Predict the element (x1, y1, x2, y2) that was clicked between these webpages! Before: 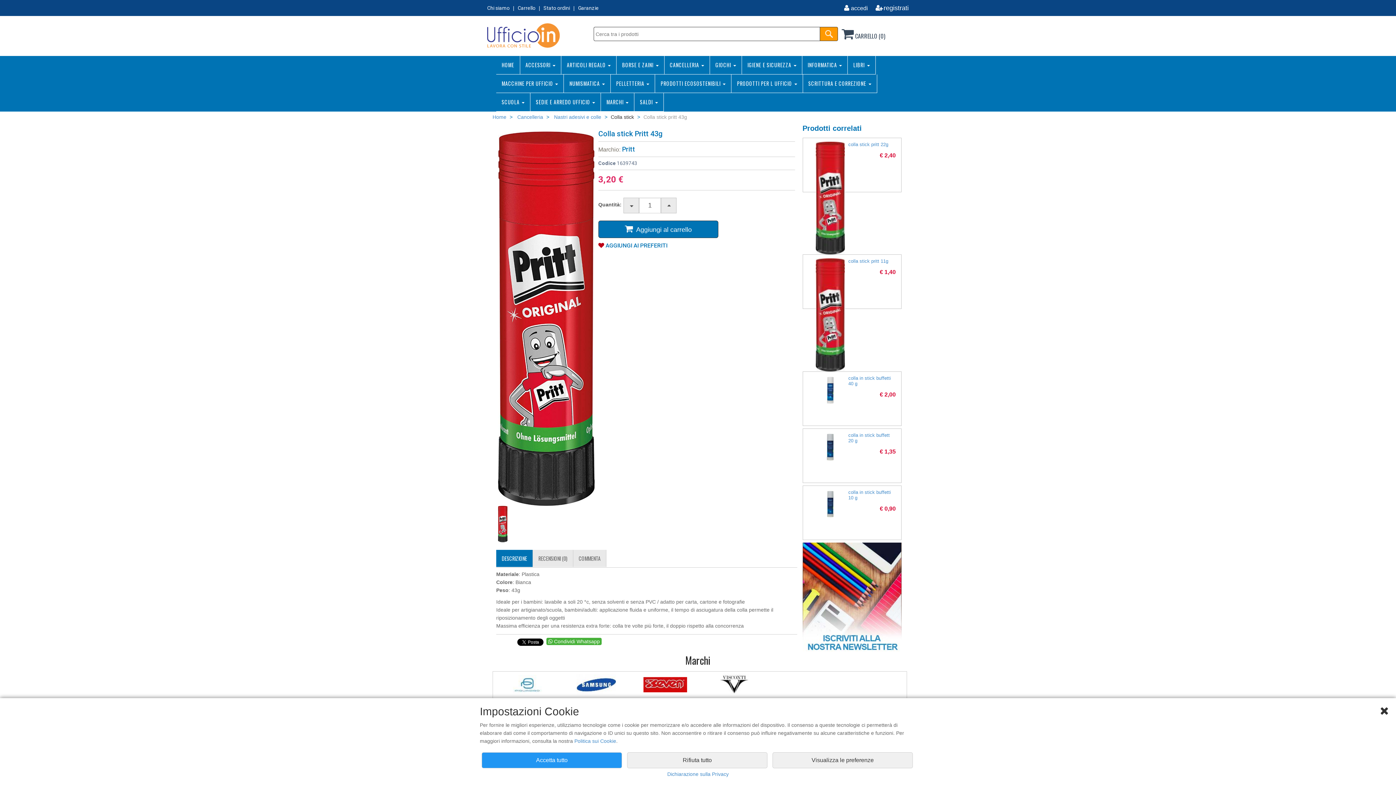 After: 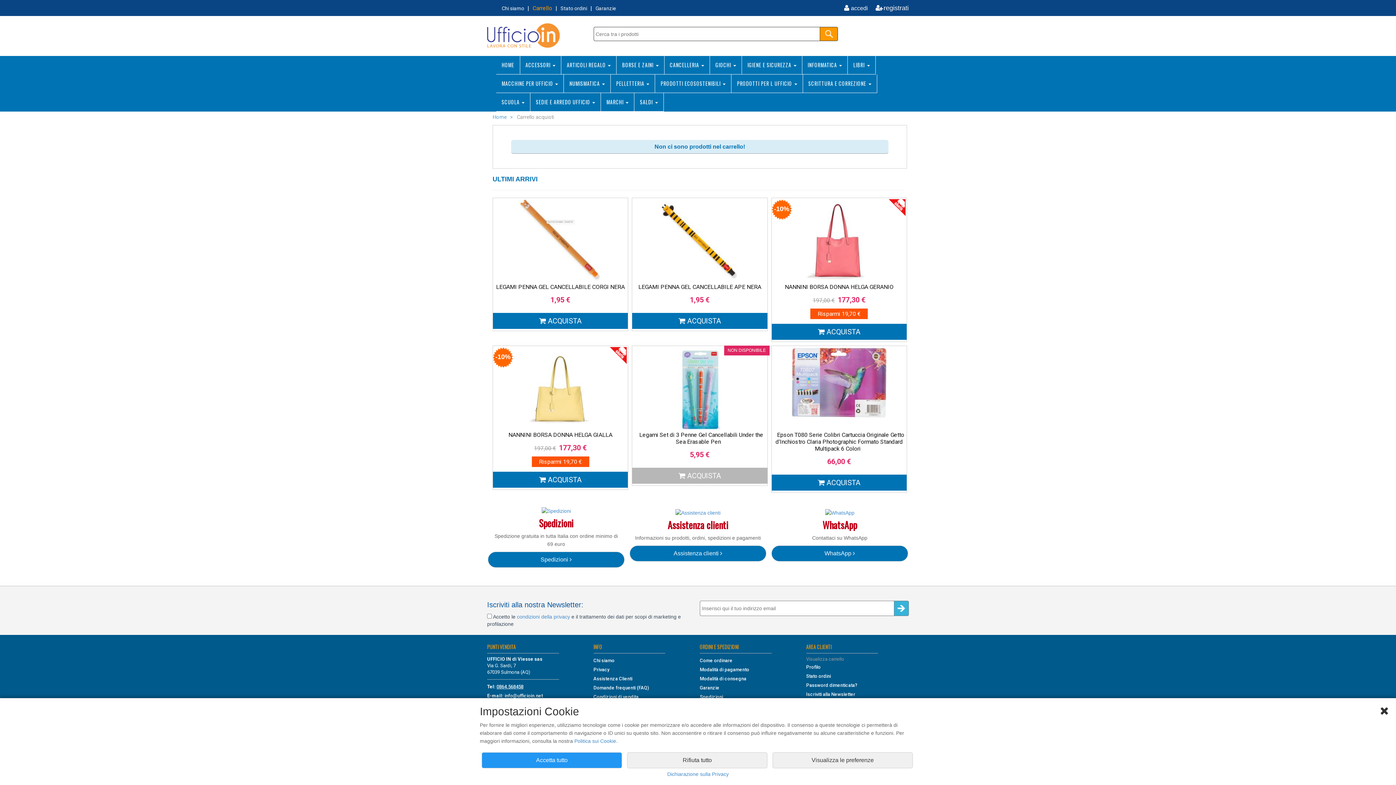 Action: bbox: (517, 5, 535, 10) label: Carrello